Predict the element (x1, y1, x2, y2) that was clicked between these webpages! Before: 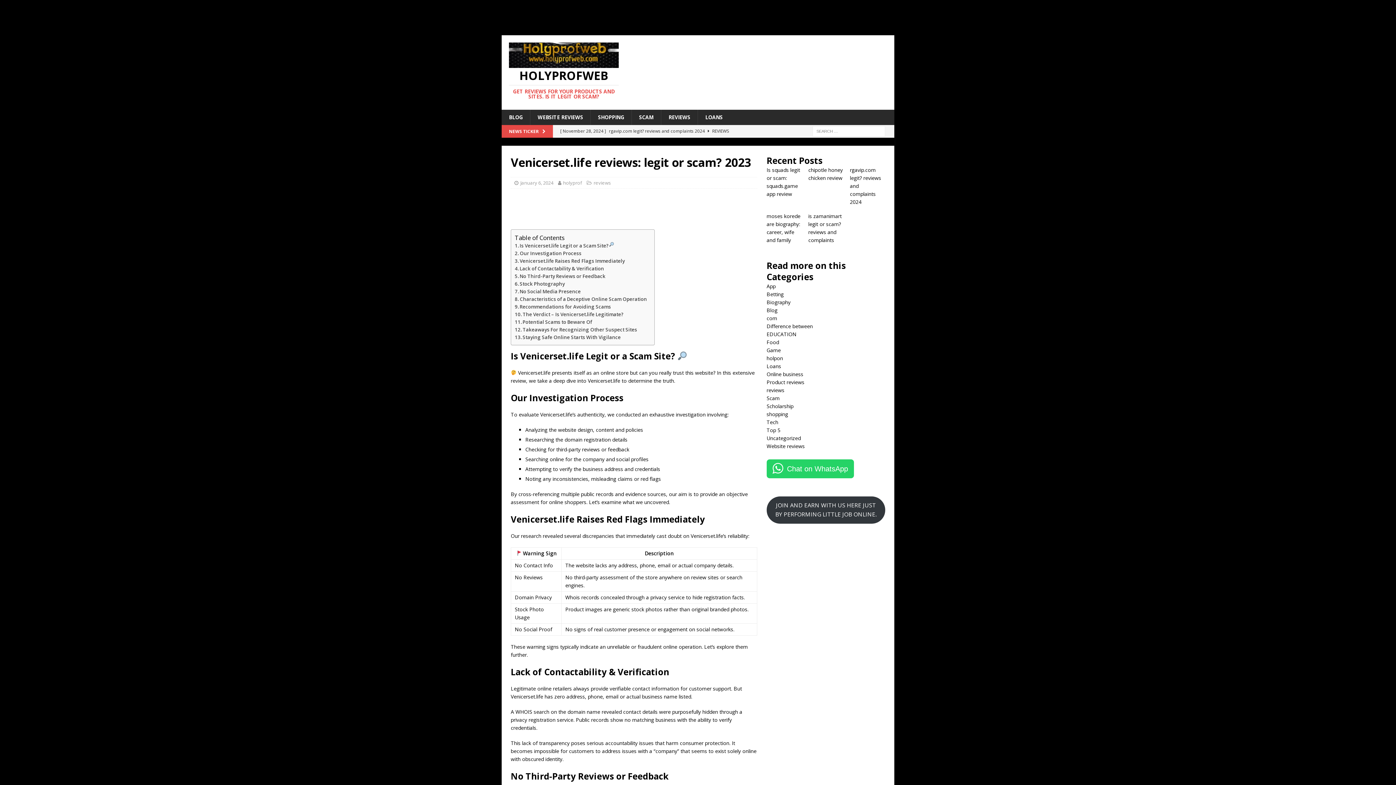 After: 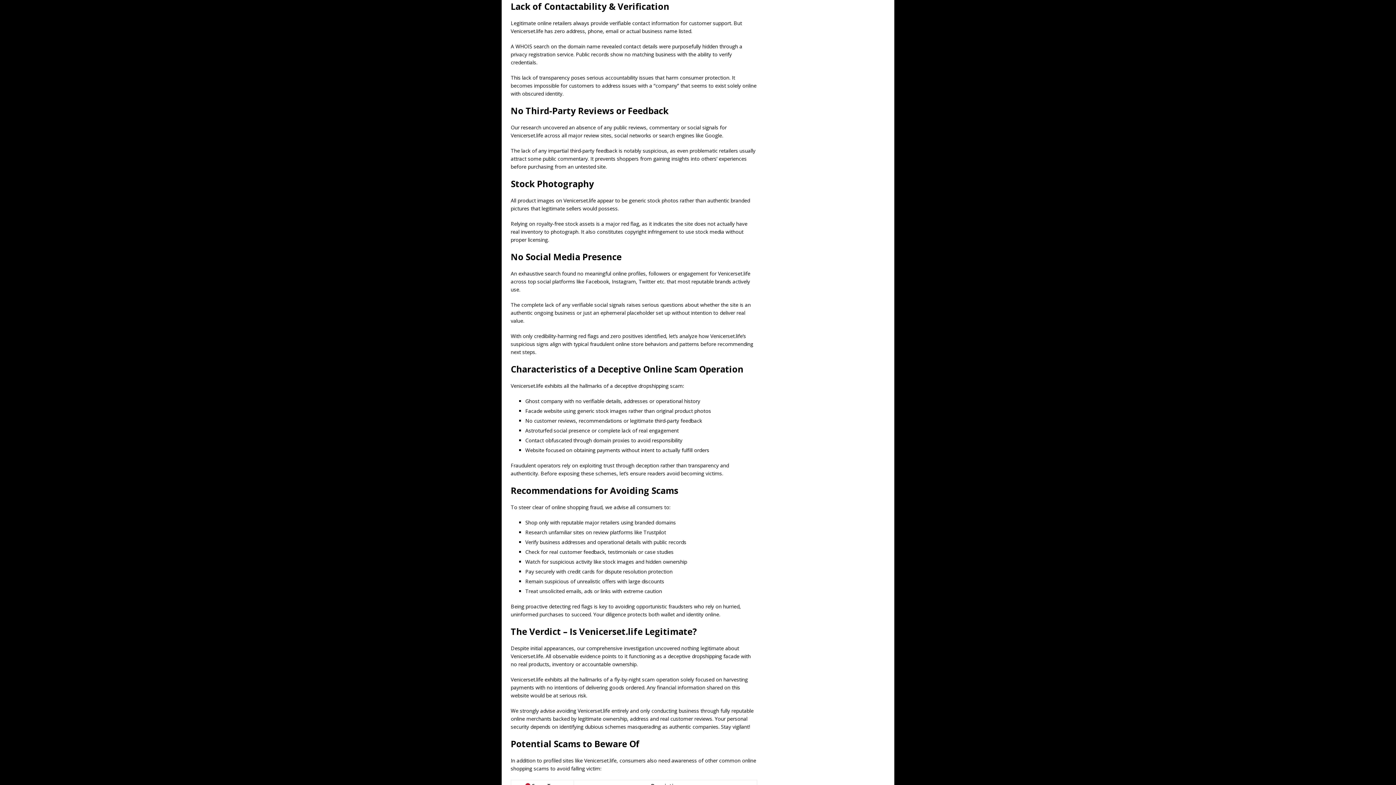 Action: label: Lack of Contactability & Verification bbox: (514, 264, 604, 272)